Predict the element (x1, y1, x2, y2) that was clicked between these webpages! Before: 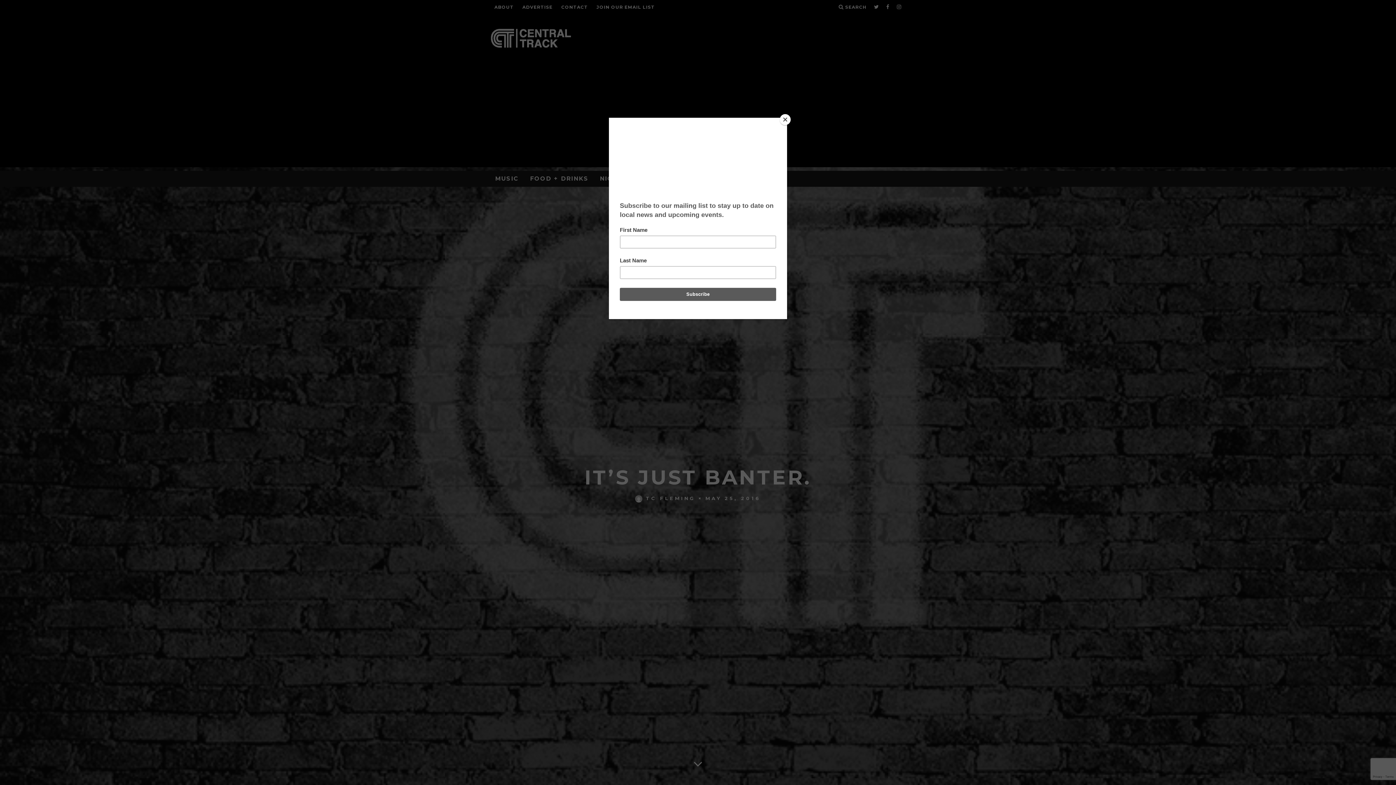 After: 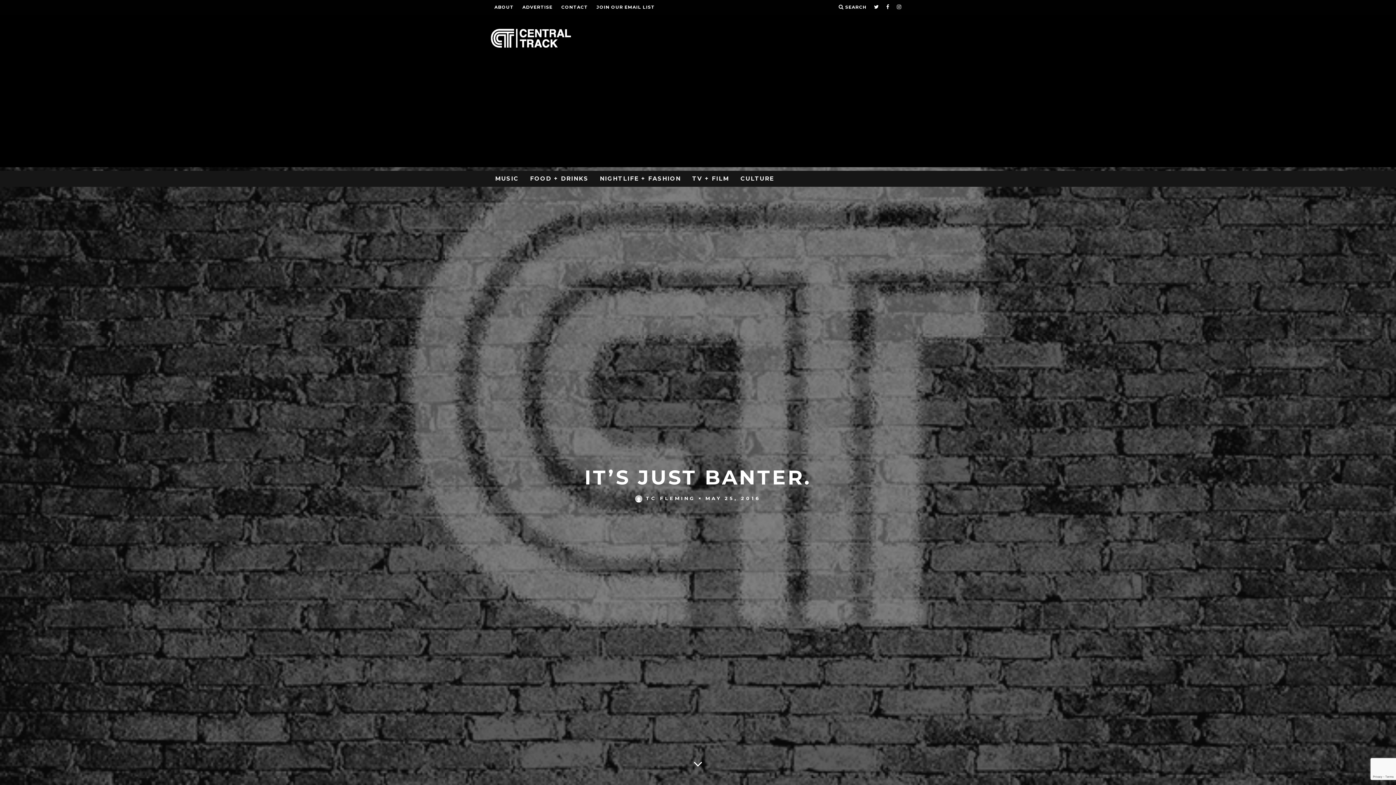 Action: bbox: (780, 114, 790, 125) label: Close